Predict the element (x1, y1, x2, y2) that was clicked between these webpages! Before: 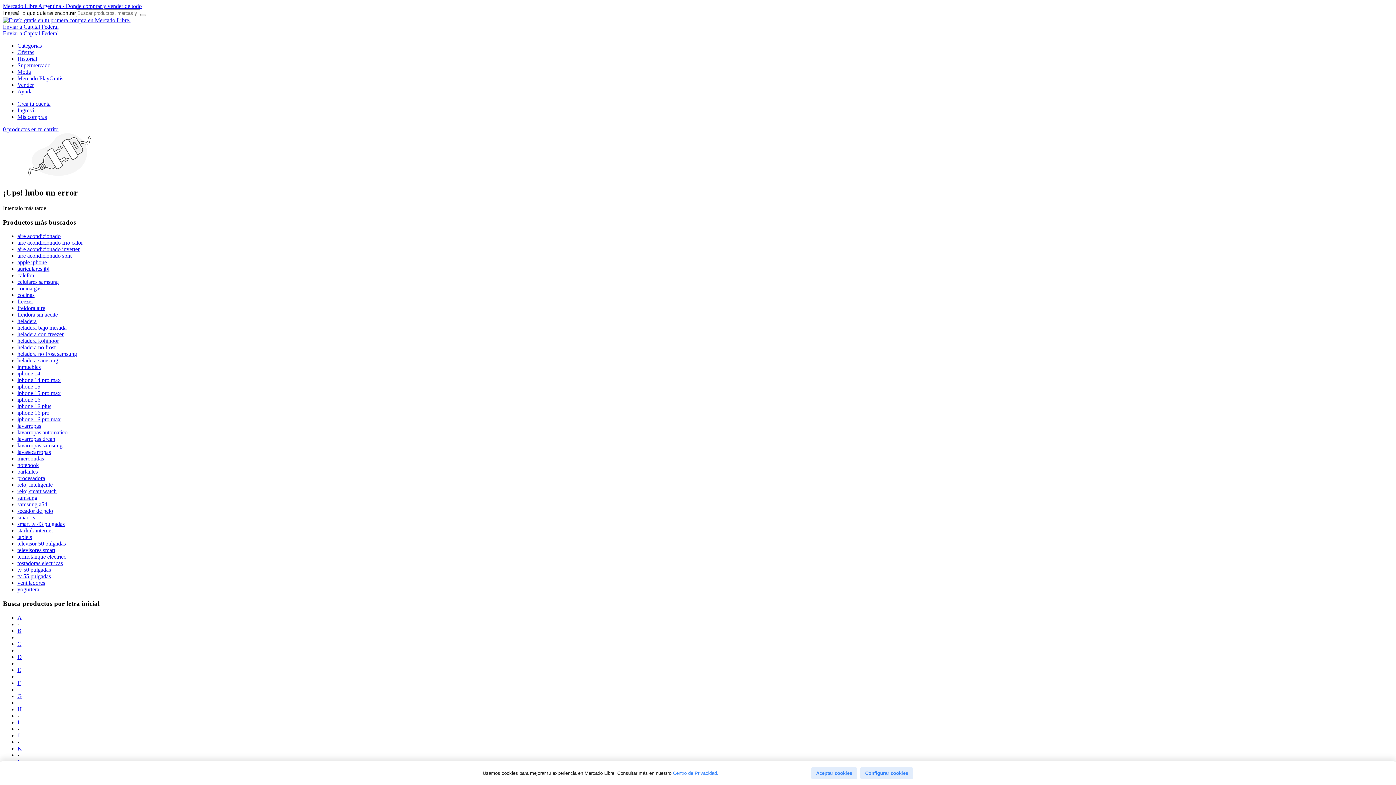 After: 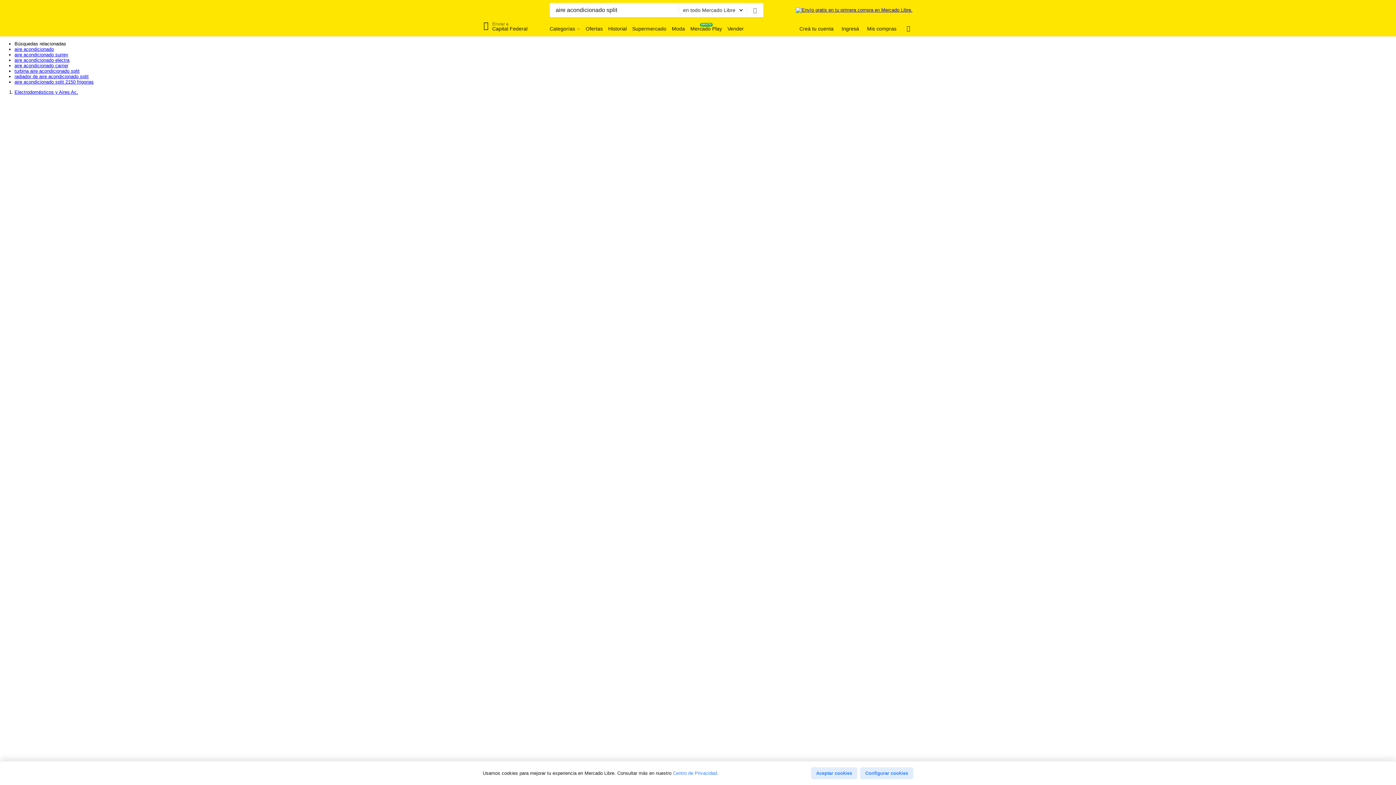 Action: label: aire acondicionado split bbox: (17, 252, 71, 259)